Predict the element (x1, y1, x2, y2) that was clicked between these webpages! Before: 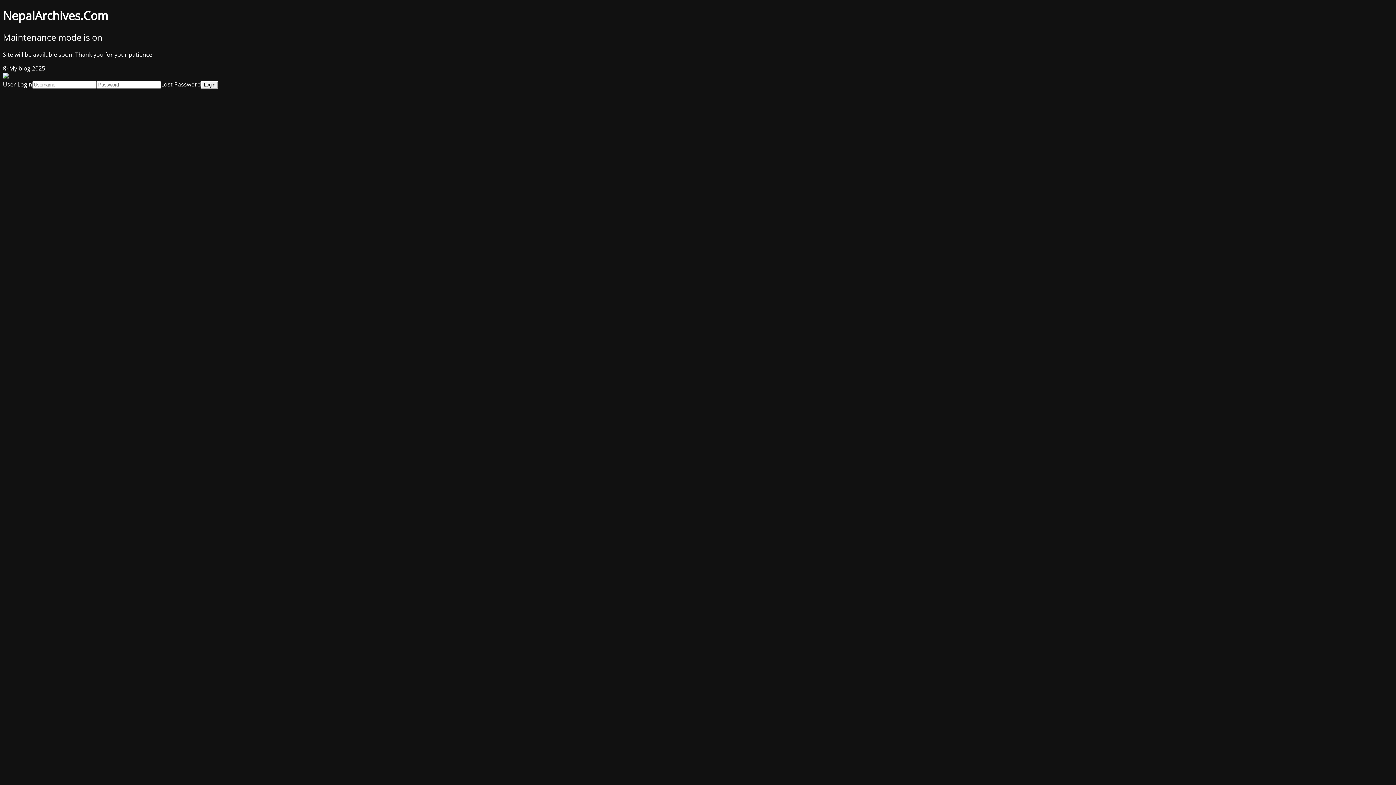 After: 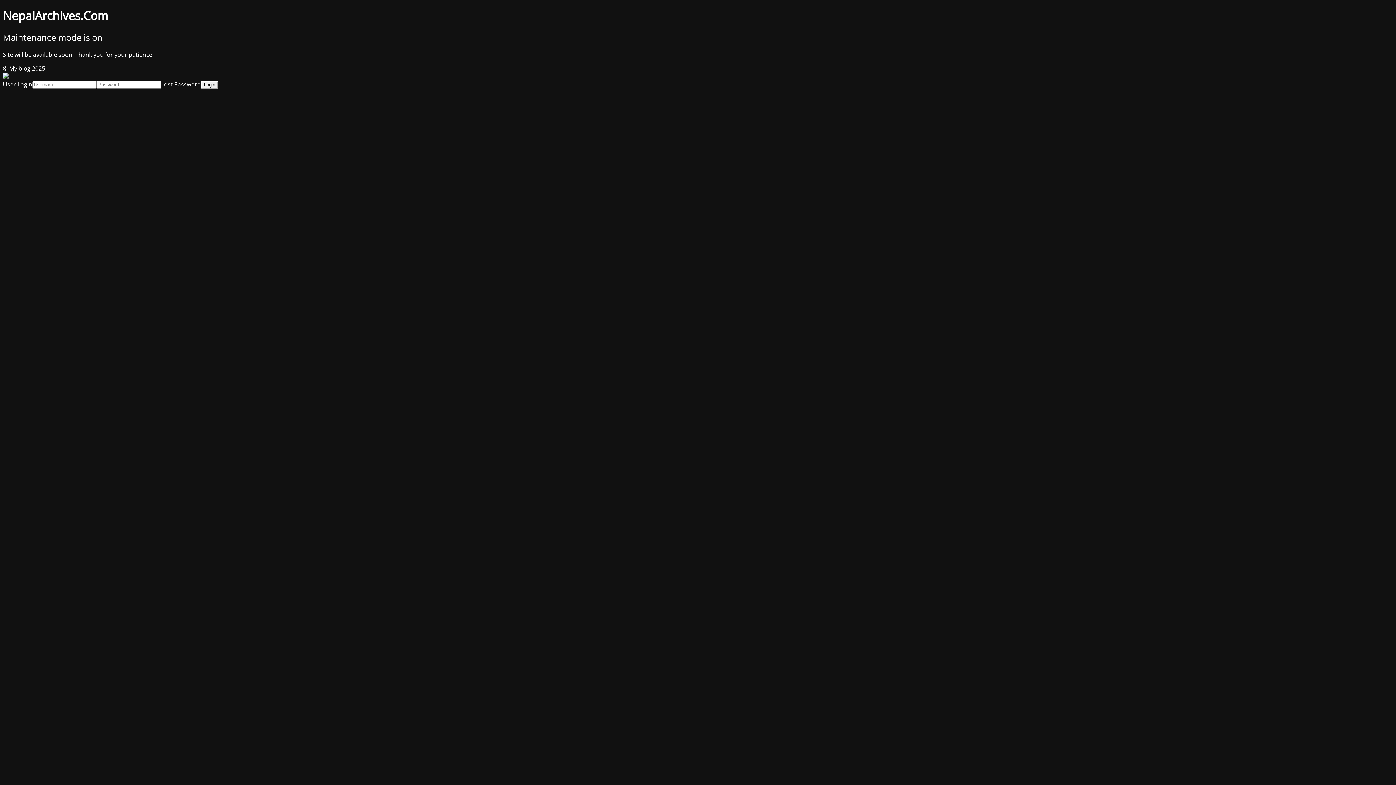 Action: bbox: (161, 80, 201, 88) label: Lost Password